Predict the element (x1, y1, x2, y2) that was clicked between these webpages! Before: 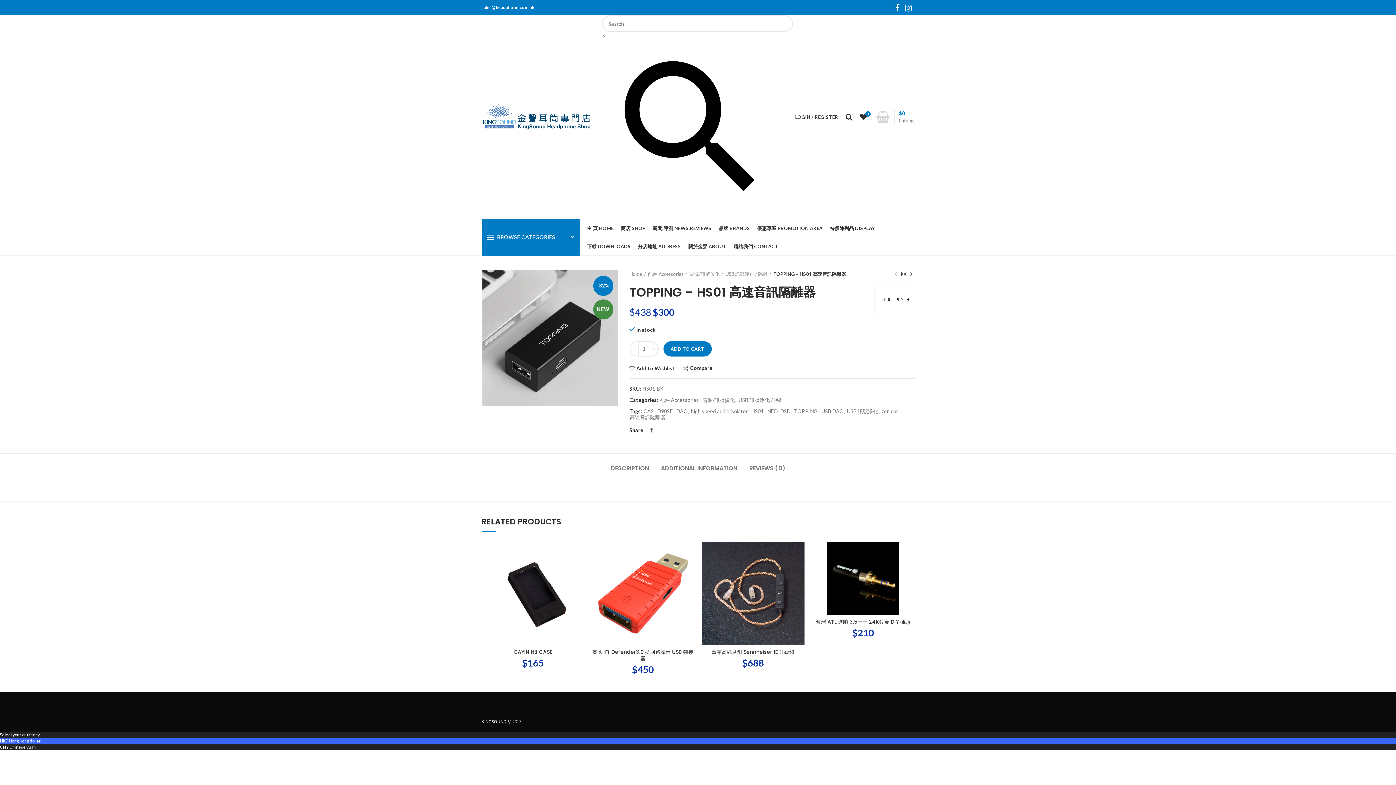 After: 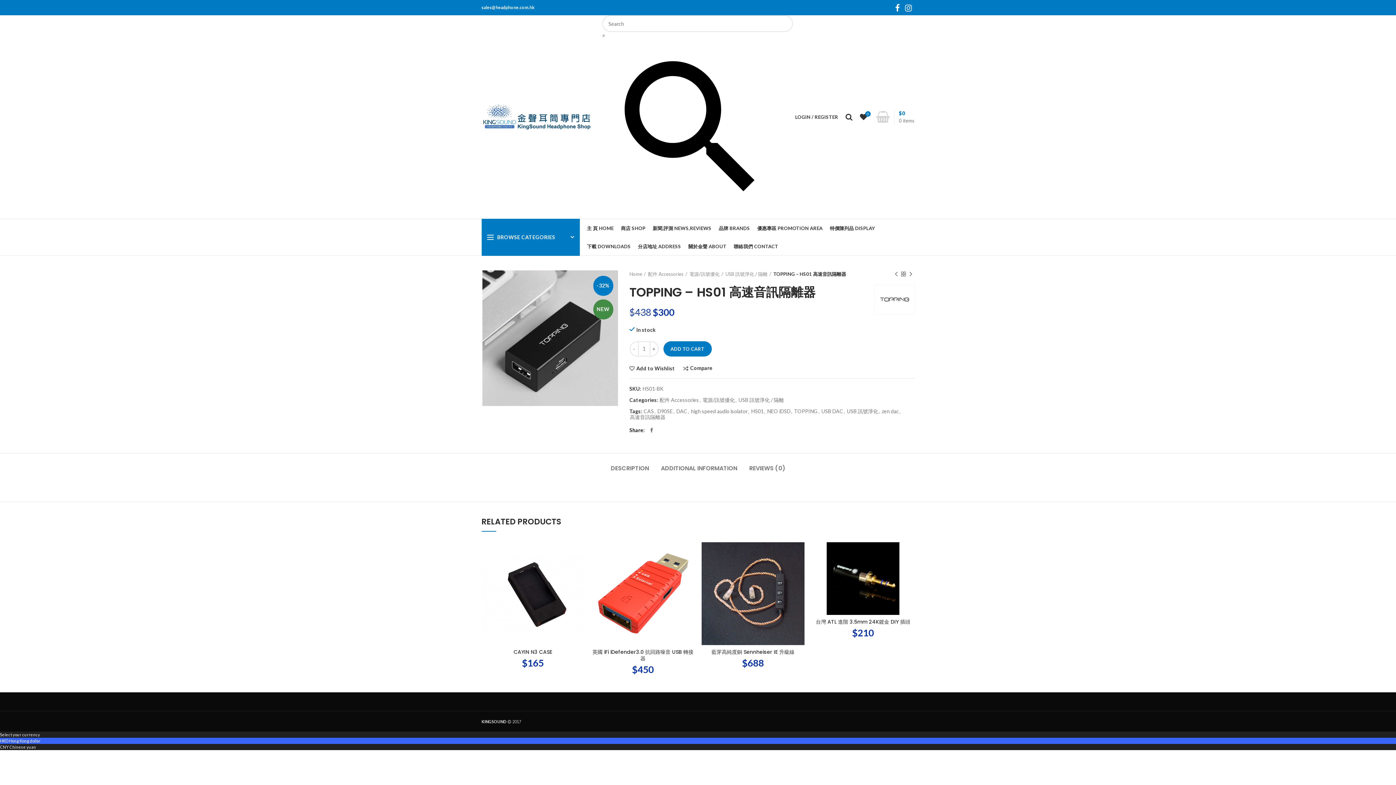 Action: label: HKD Hong Kong dollar bbox: (0, 738, 40, 743)